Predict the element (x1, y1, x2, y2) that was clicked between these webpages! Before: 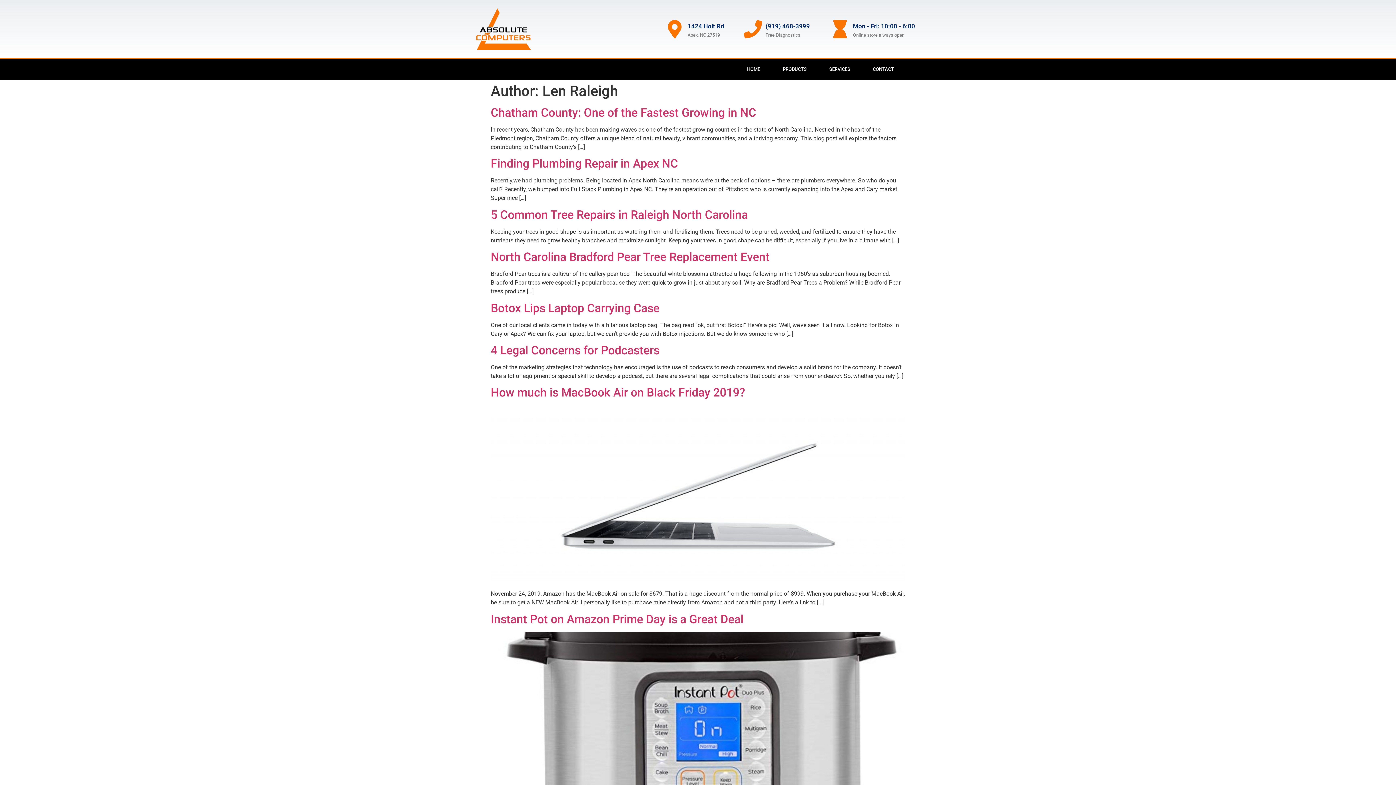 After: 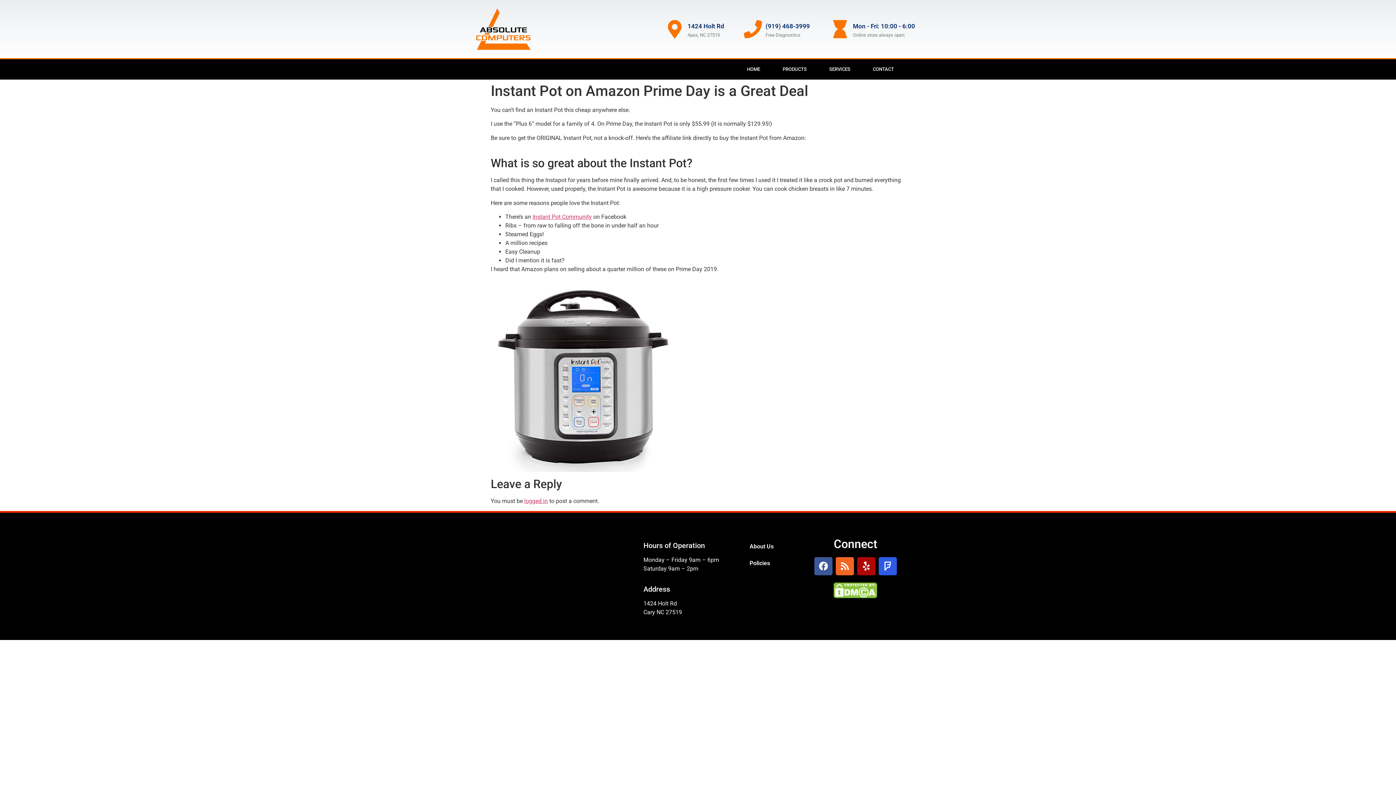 Action: label: Instant Pot on Amazon Prime Day is a Great Deal bbox: (490, 612, 743, 626)